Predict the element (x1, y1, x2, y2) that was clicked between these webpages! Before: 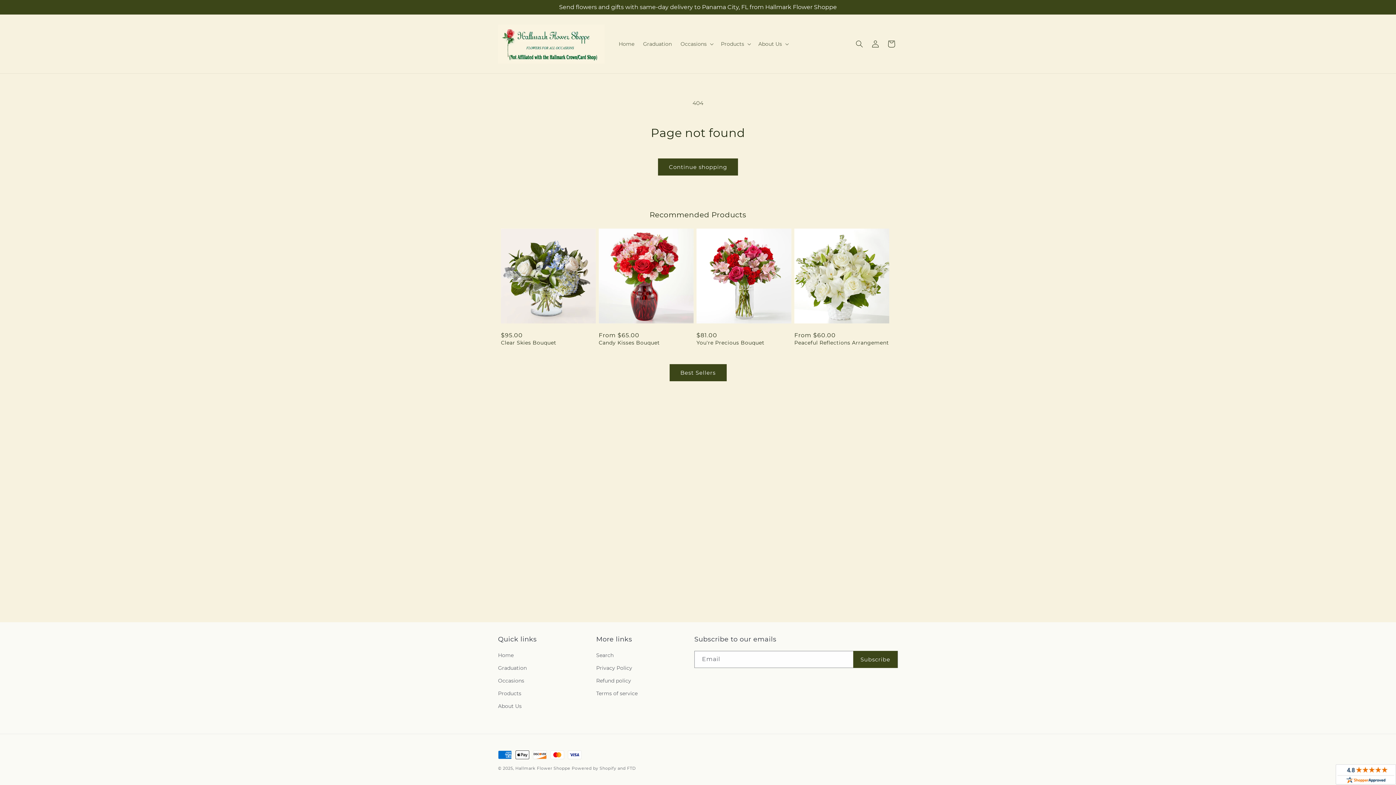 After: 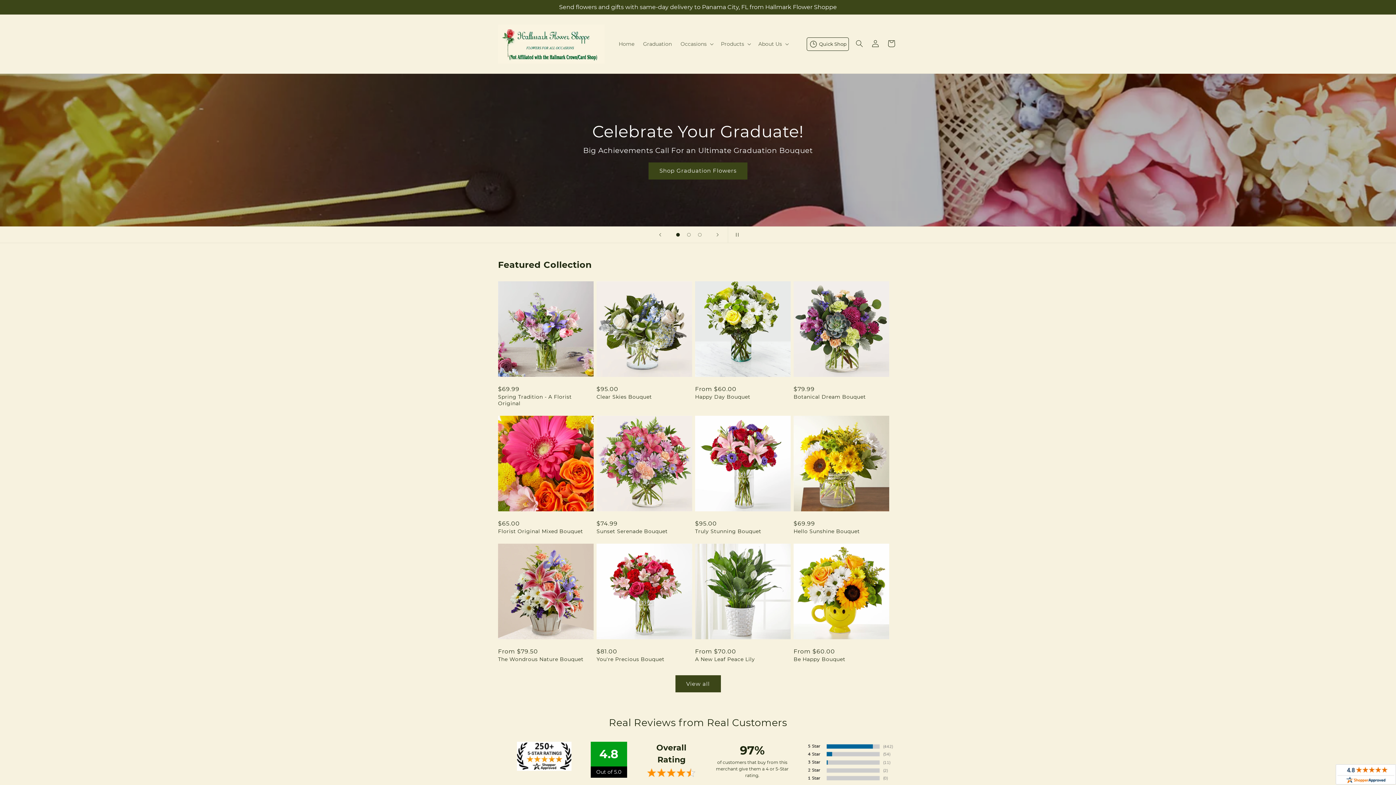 Action: bbox: (495, 21, 607, 66)